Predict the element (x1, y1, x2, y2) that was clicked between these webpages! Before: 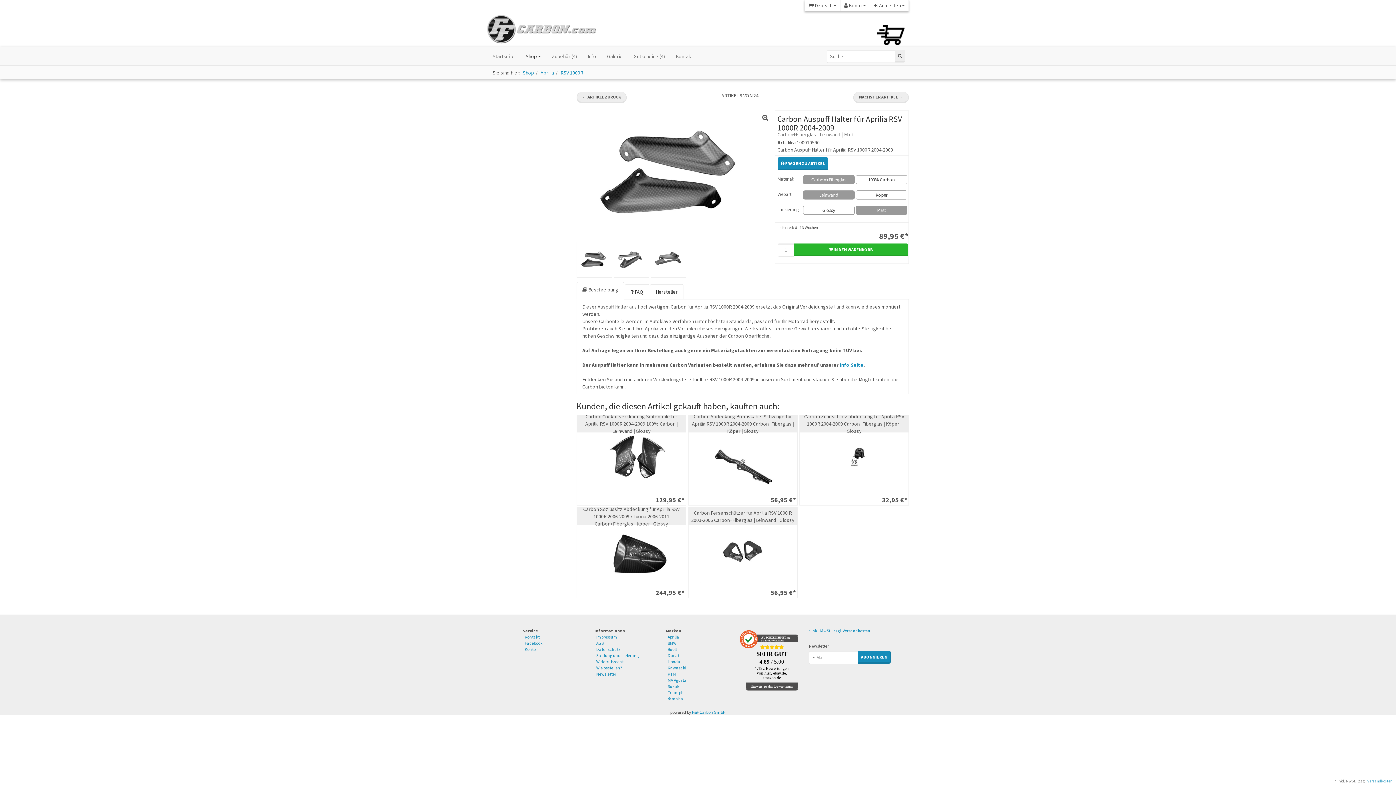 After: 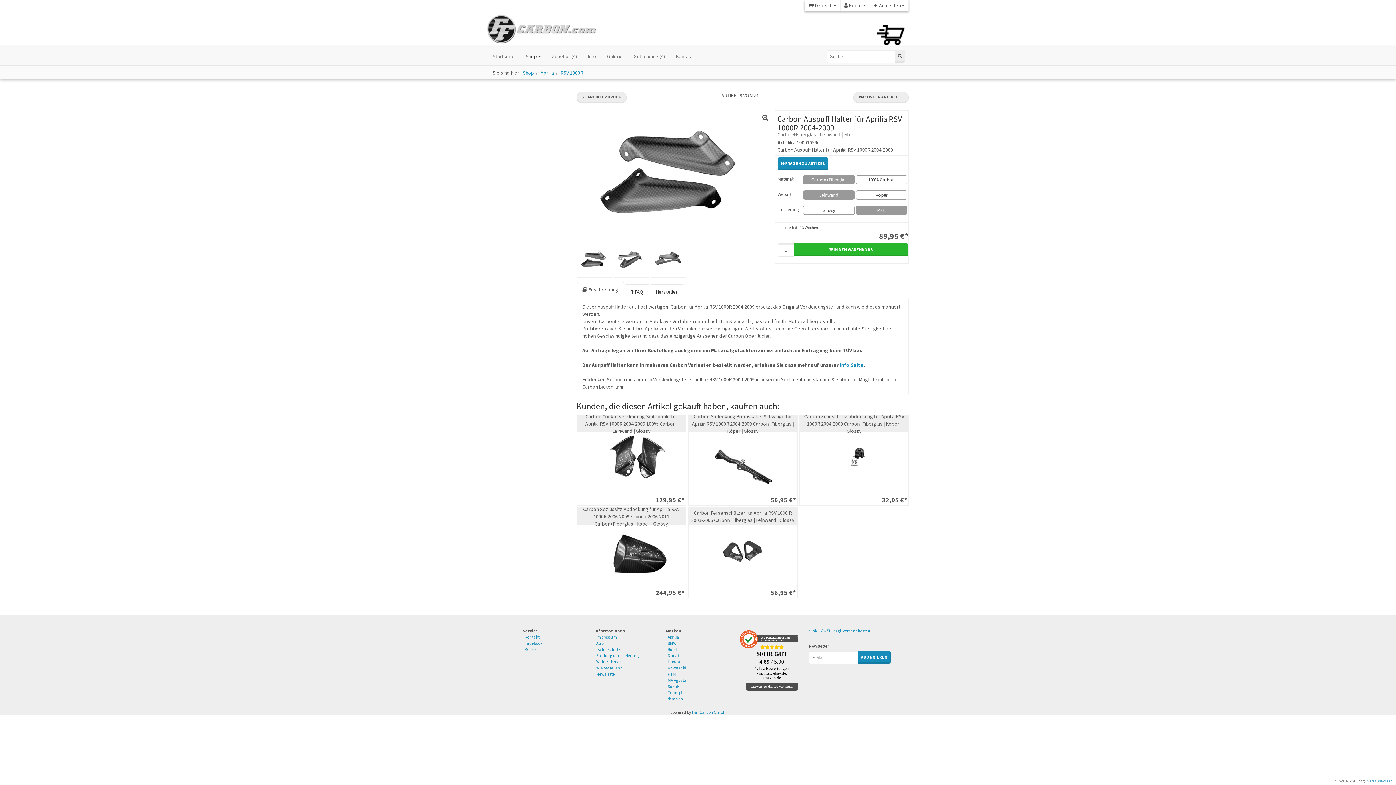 Action: bbox: (650, 242, 686, 277)